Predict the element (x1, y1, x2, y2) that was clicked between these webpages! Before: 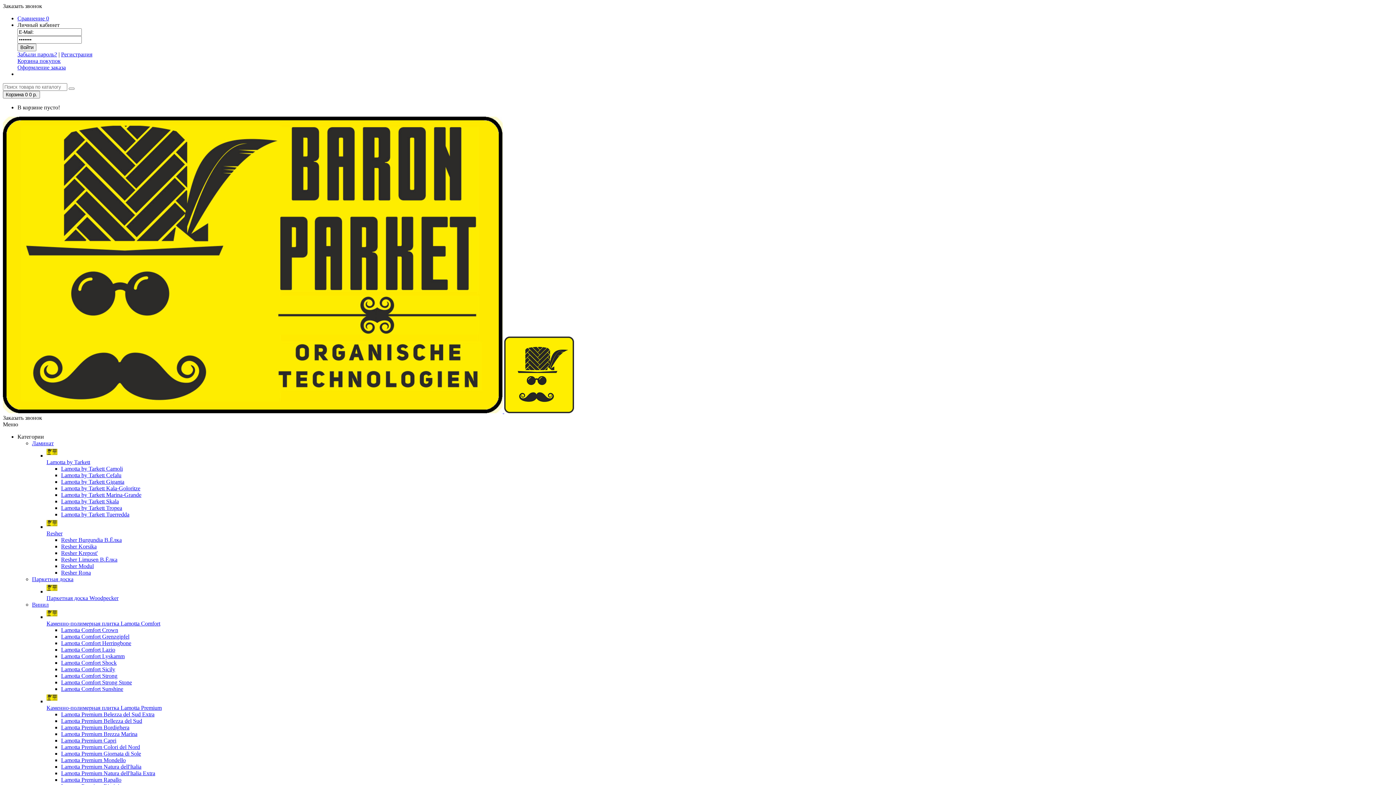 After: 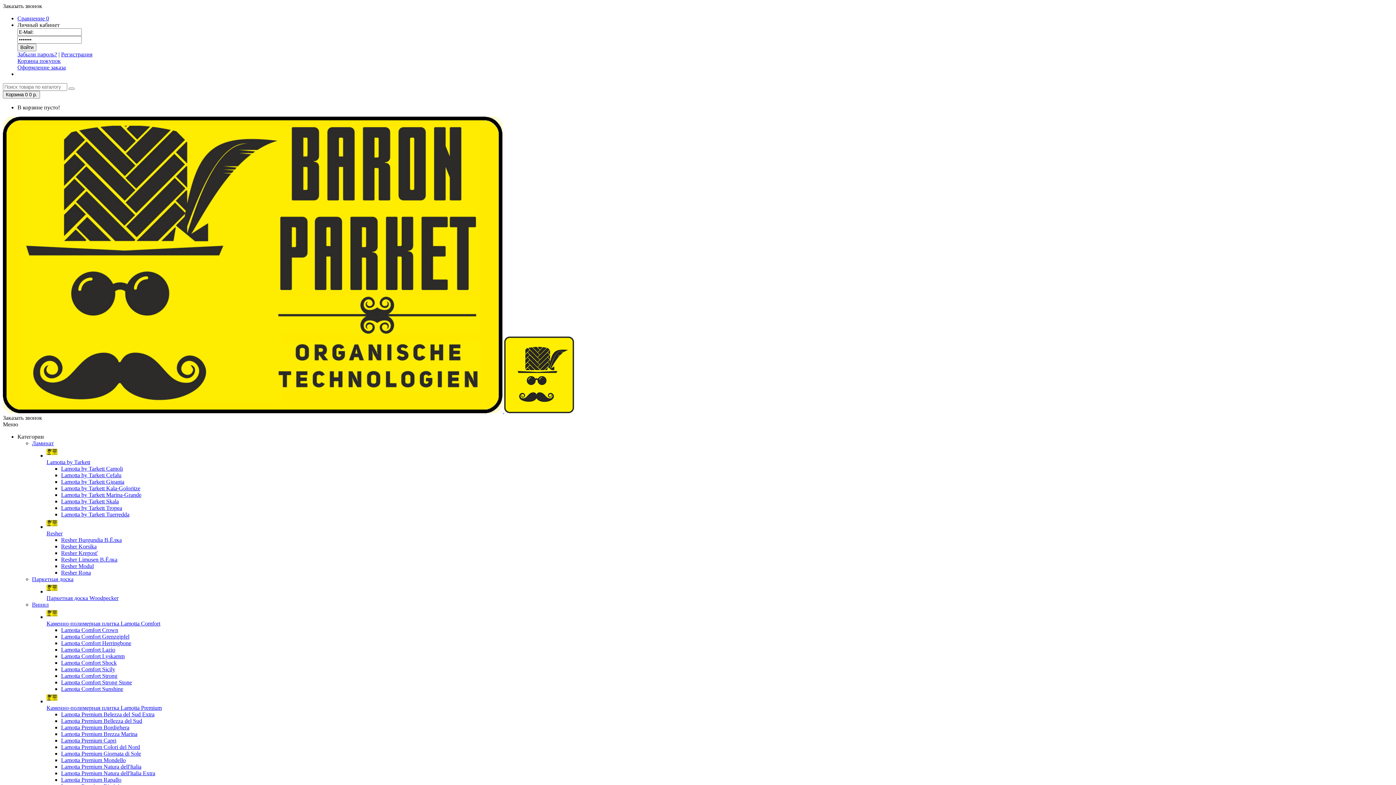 Action: bbox: (46, 608, 1393, 626) label: Каменно-полимерная плитка Lamotta Comfort